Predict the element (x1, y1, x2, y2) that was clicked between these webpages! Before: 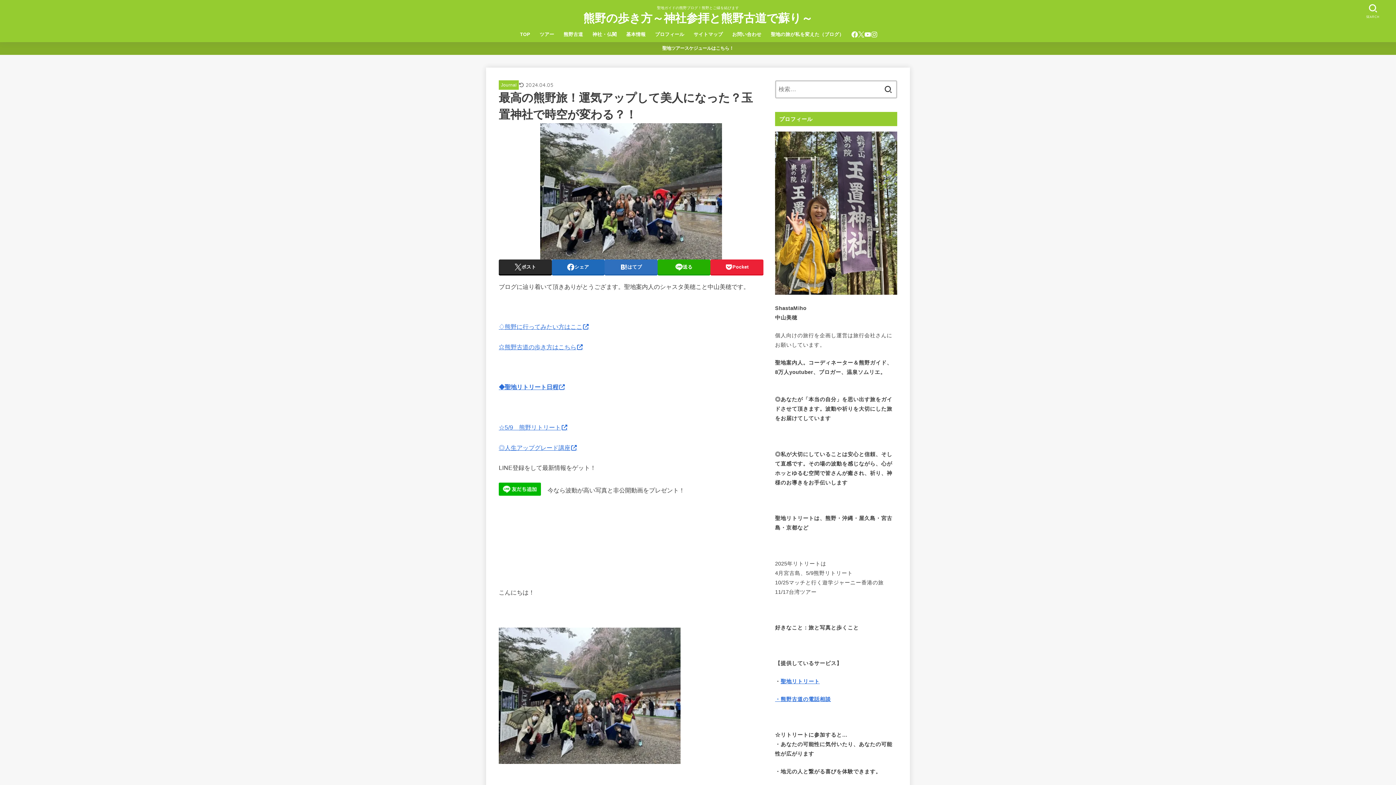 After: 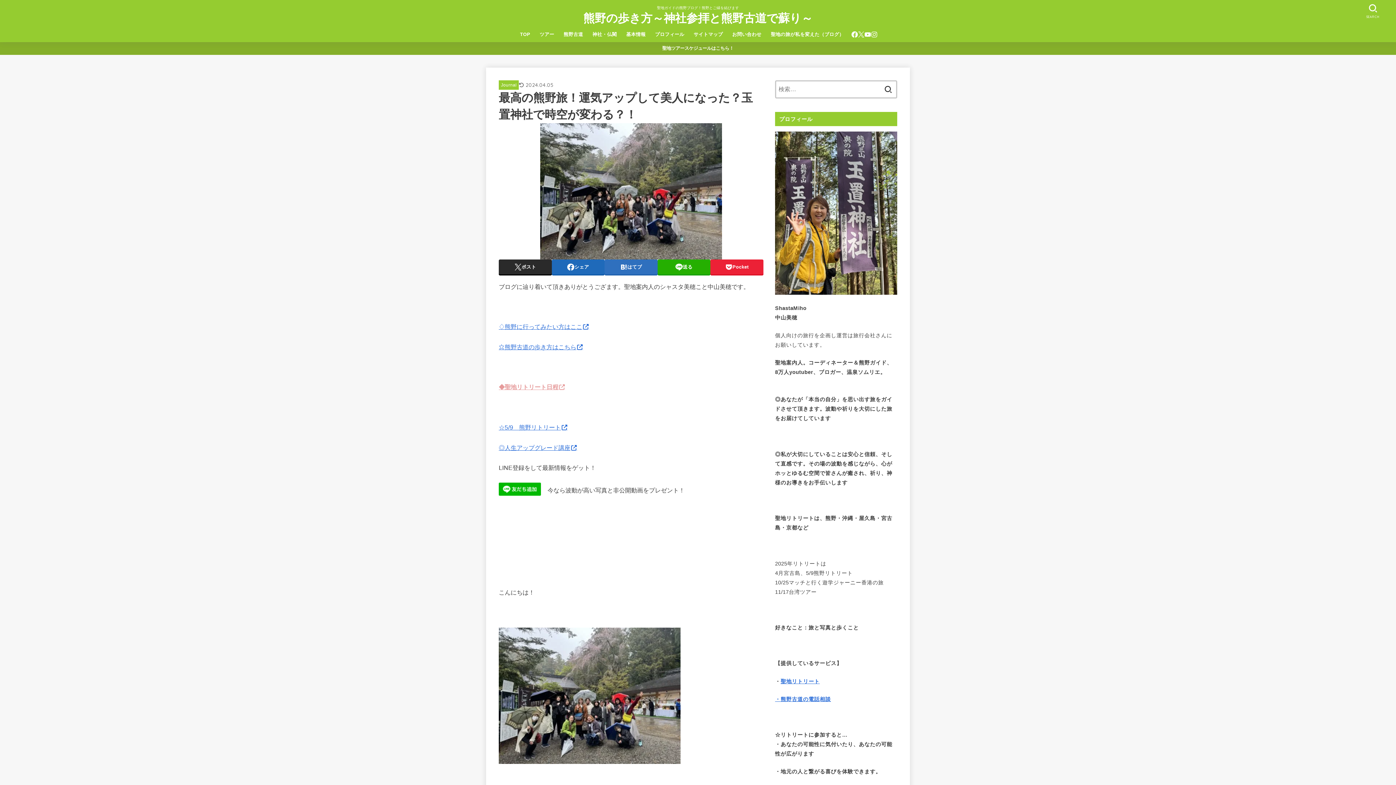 Action: bbox: (498, 384, 566, 390) label: ◆聖地リトリート日程